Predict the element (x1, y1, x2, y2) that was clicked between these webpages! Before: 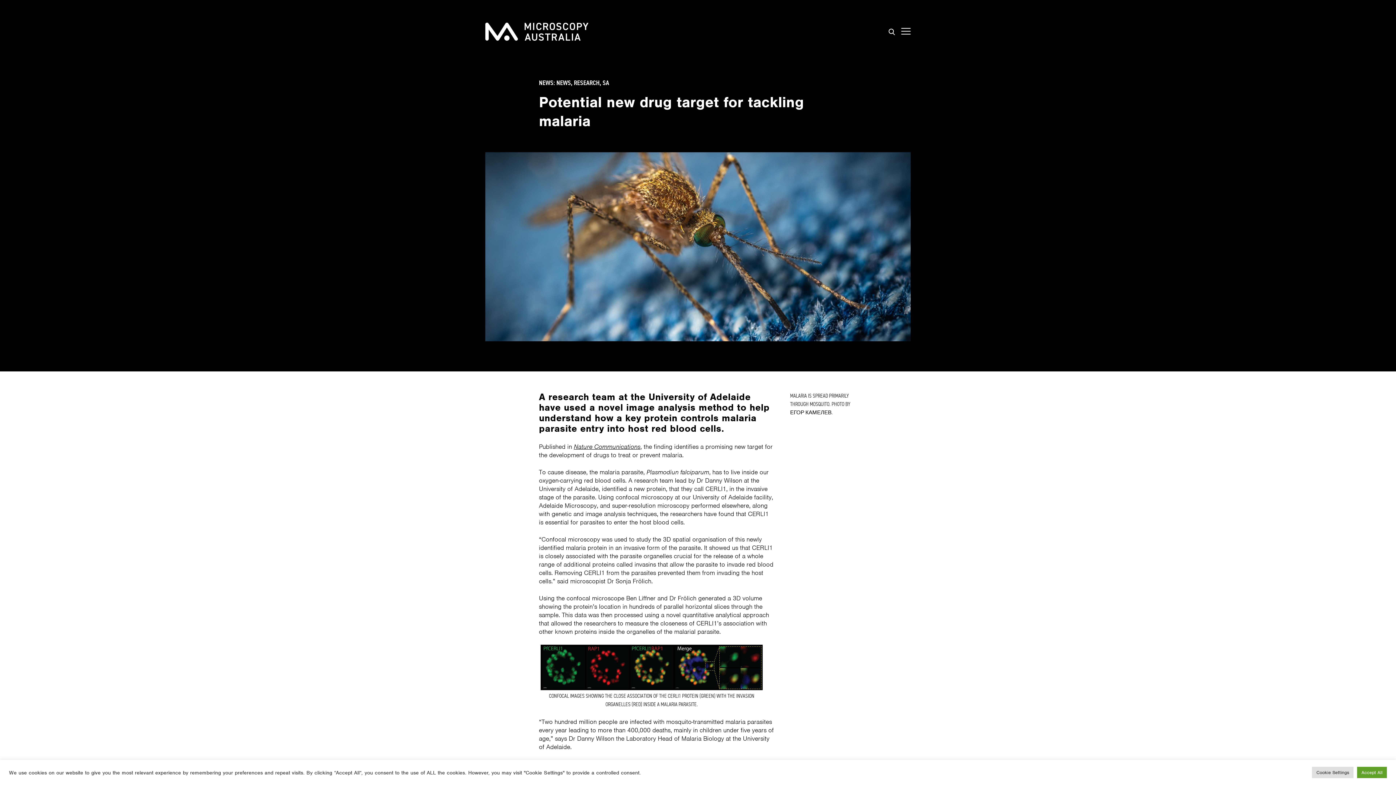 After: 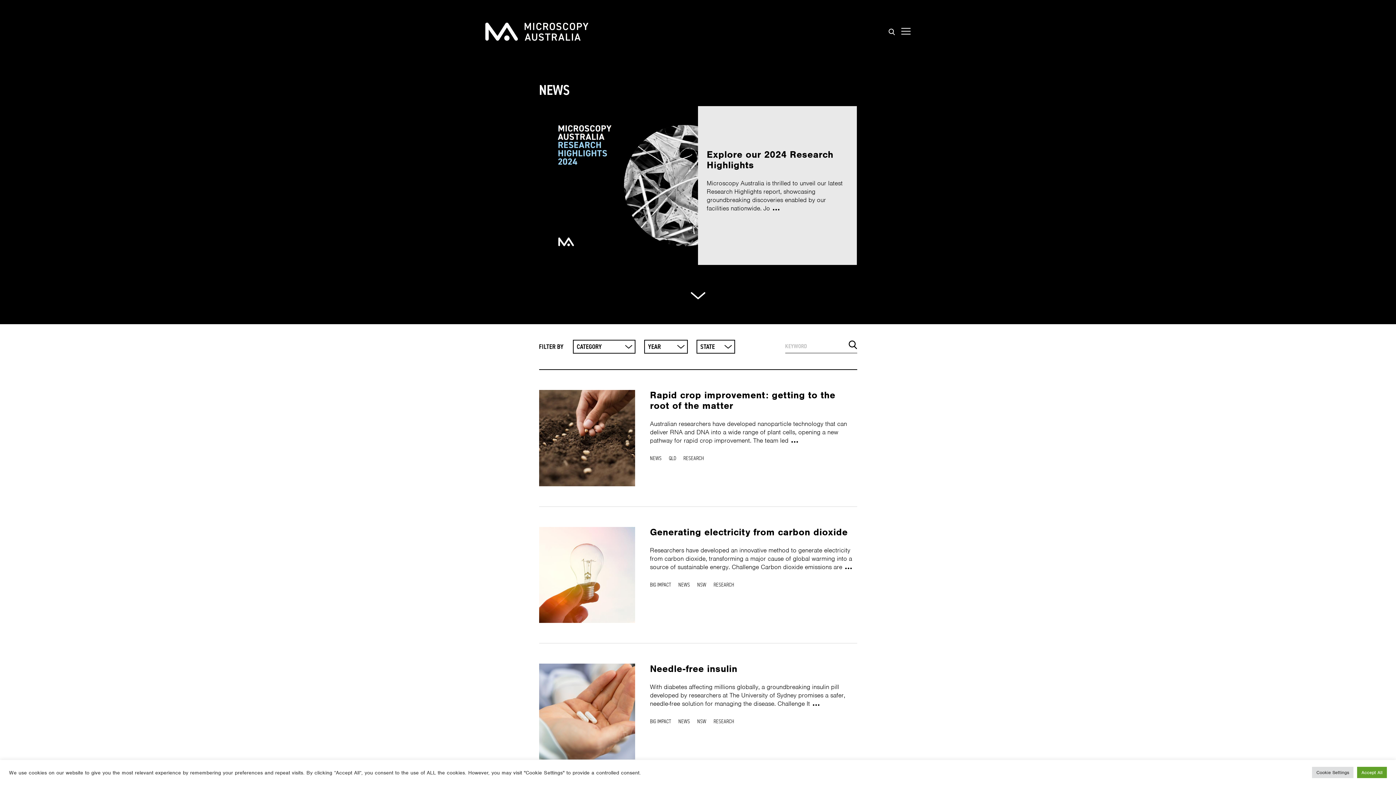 Action: label: SA bbox: (602, 78, 609, 87)